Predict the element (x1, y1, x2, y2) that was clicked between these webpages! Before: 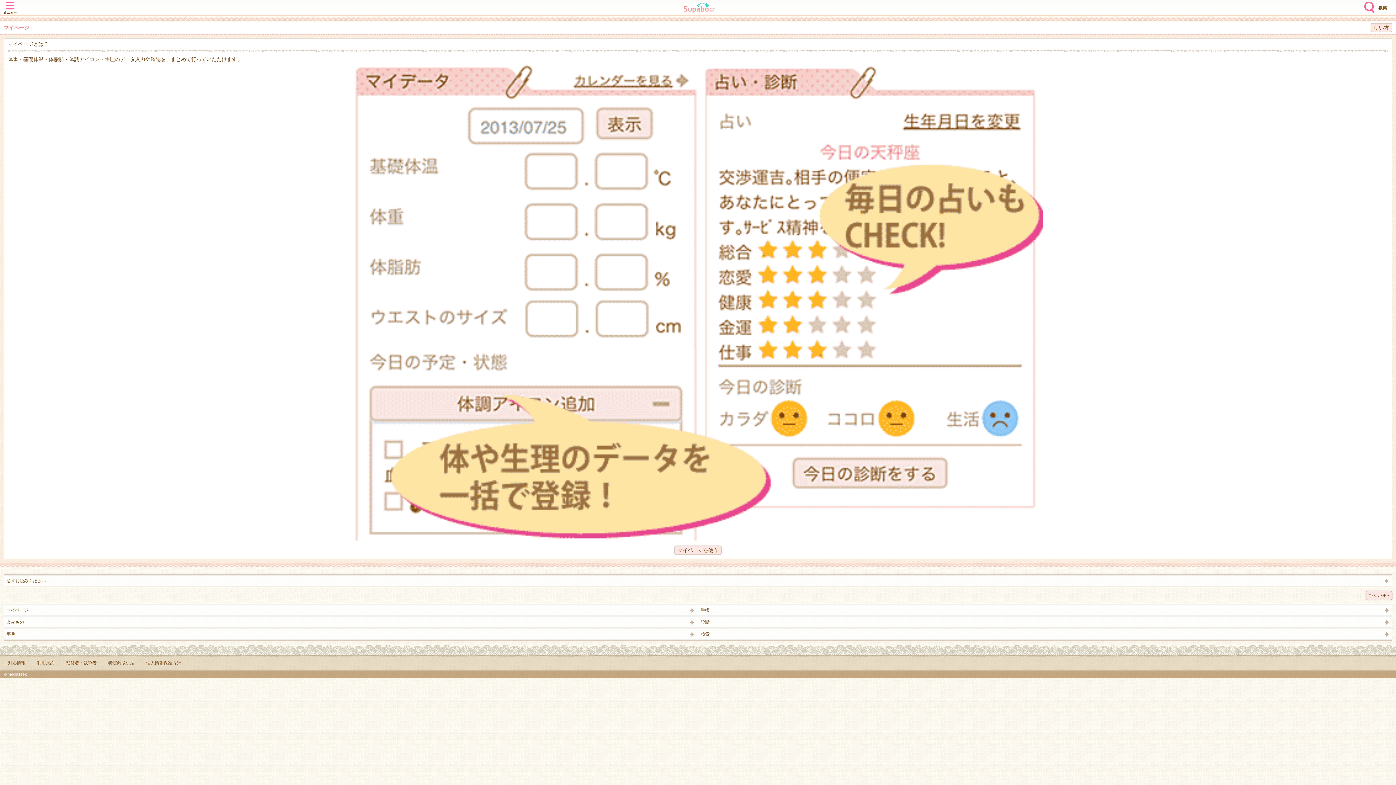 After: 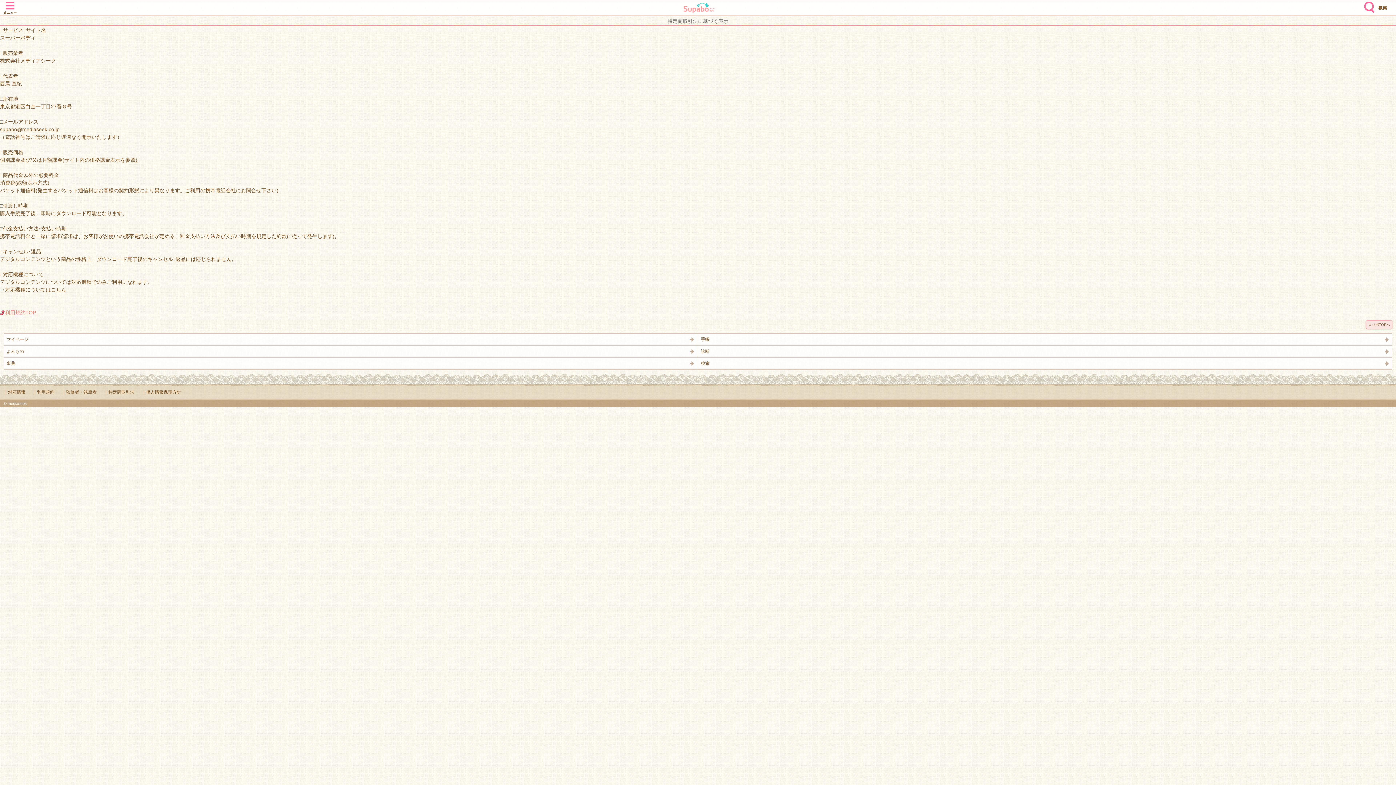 Action: bbox: (104, 659, 141, 667) label: ｜特定商取引法